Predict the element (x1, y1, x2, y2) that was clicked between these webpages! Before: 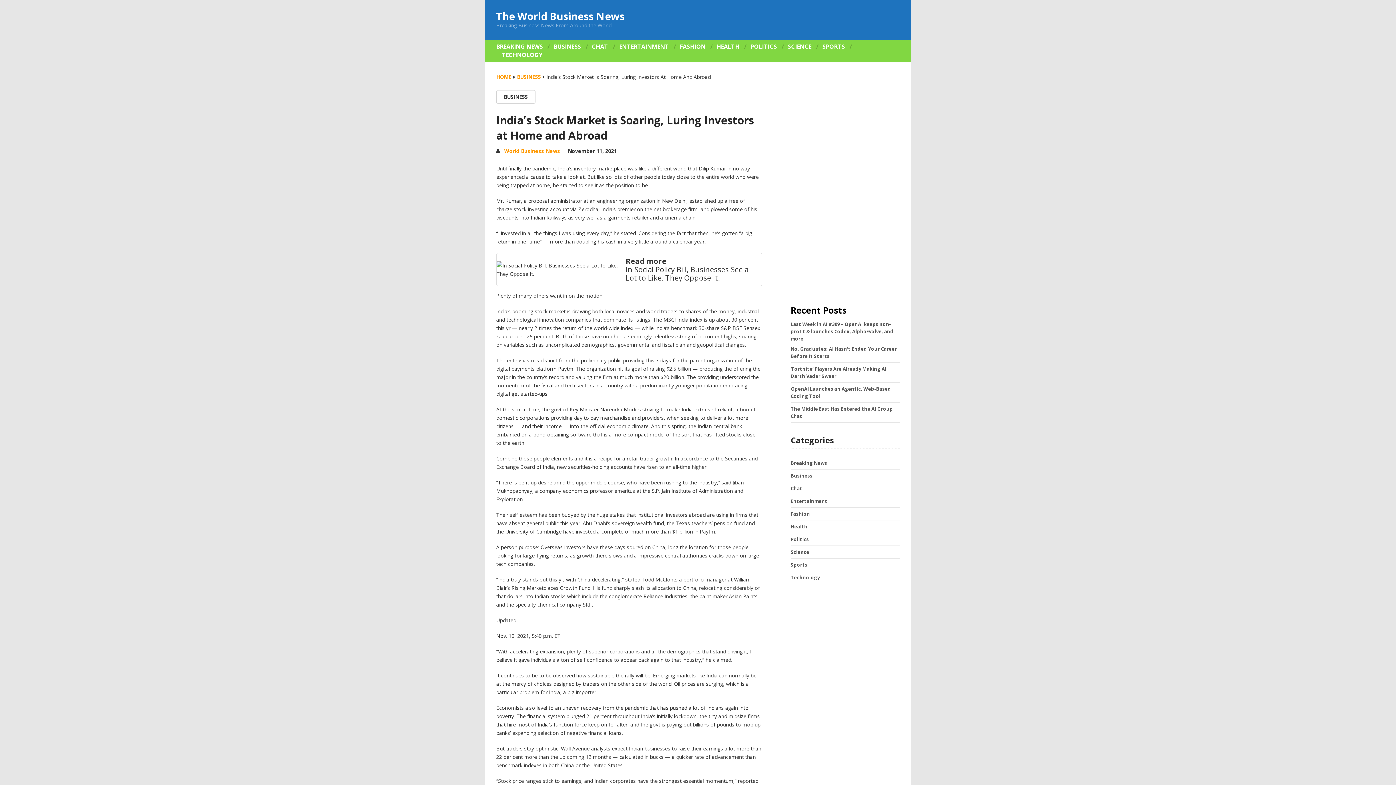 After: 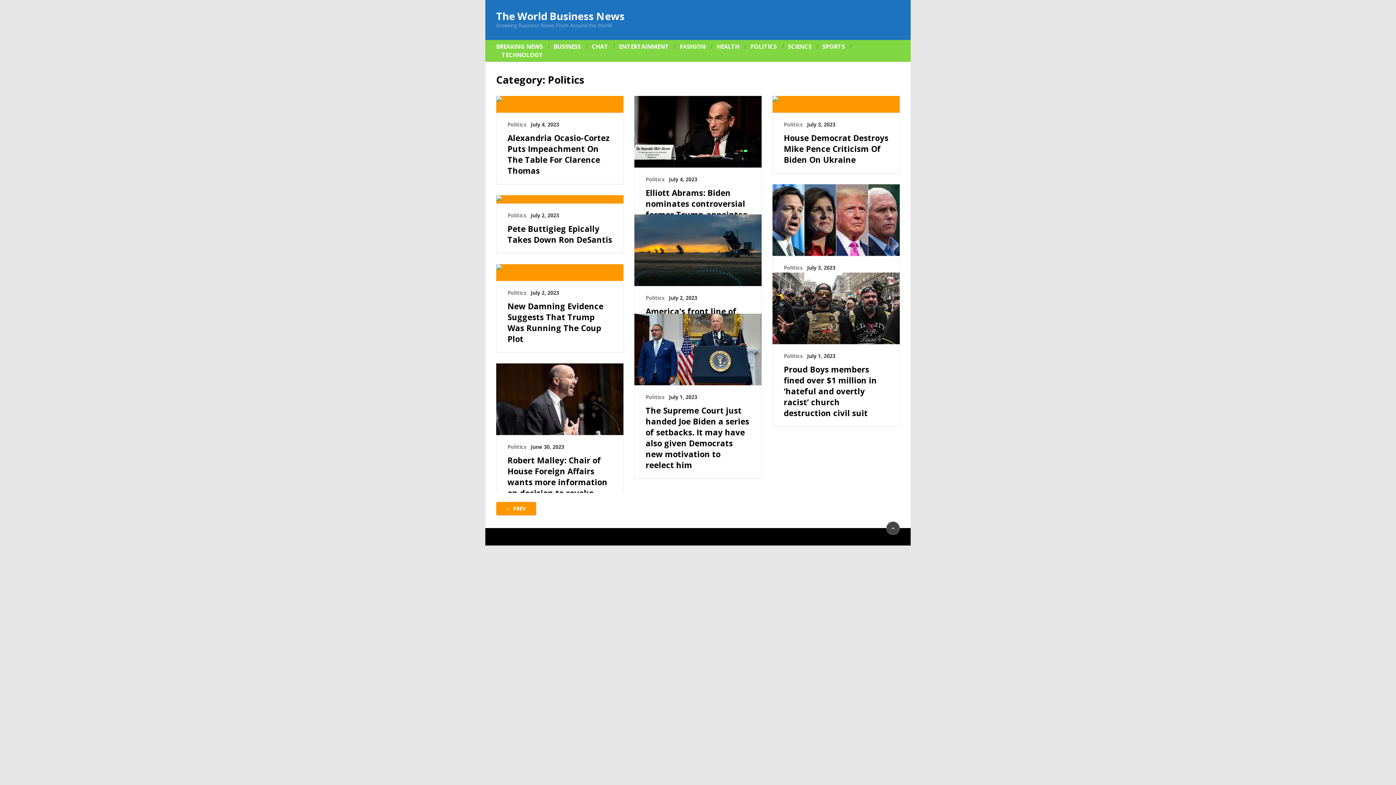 Action: bbox: (790, 536, 809, 542) label: Politics